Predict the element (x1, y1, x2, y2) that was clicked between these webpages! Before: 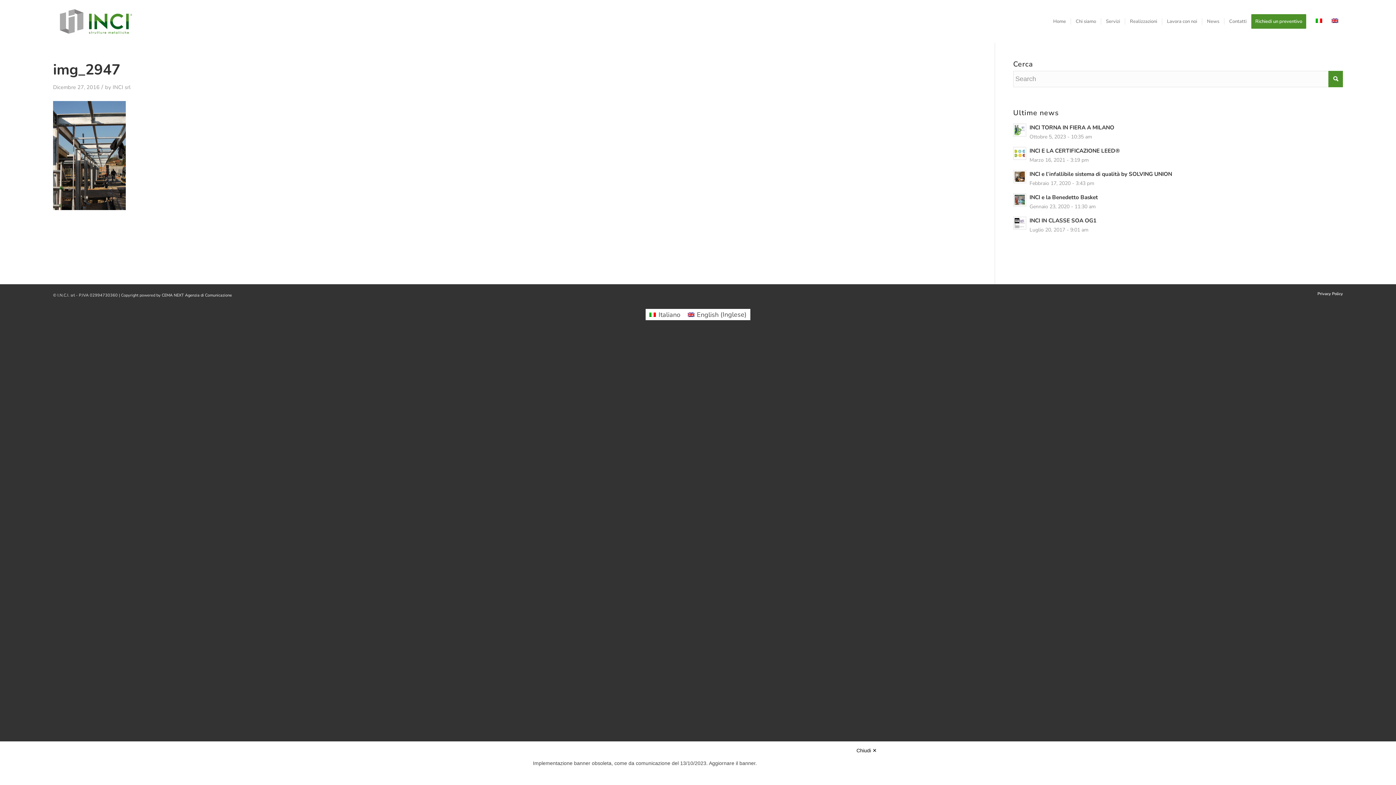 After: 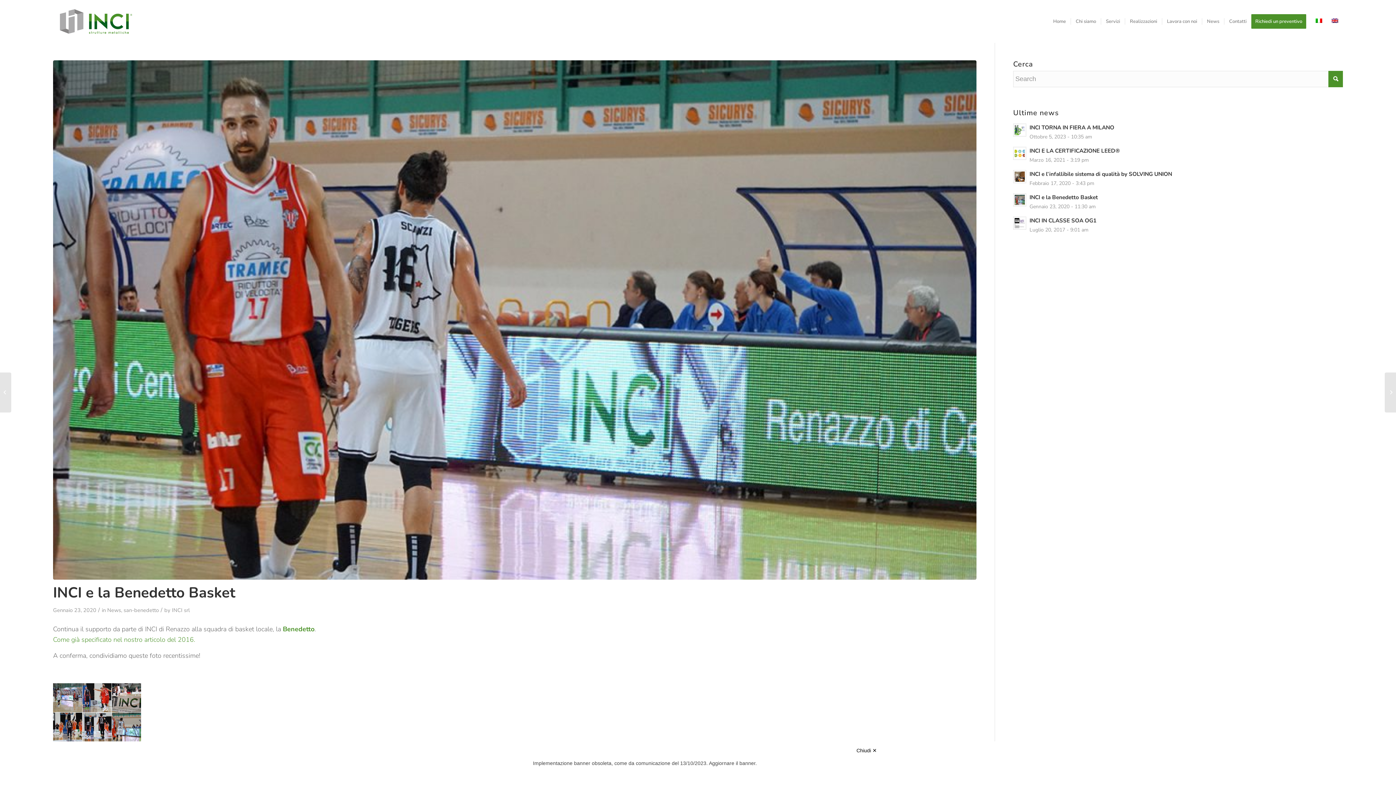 Action: bbox: (1013, 193, 1026, 206)